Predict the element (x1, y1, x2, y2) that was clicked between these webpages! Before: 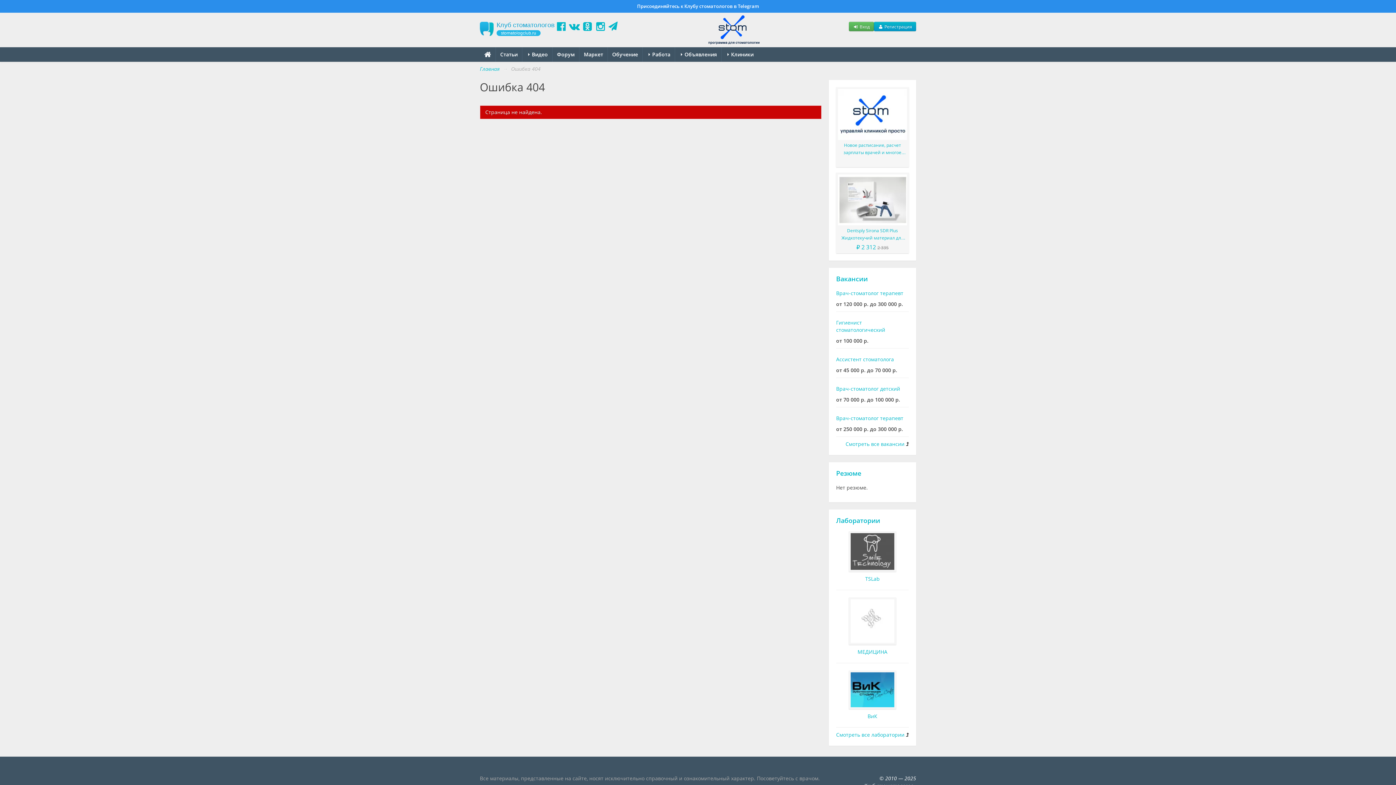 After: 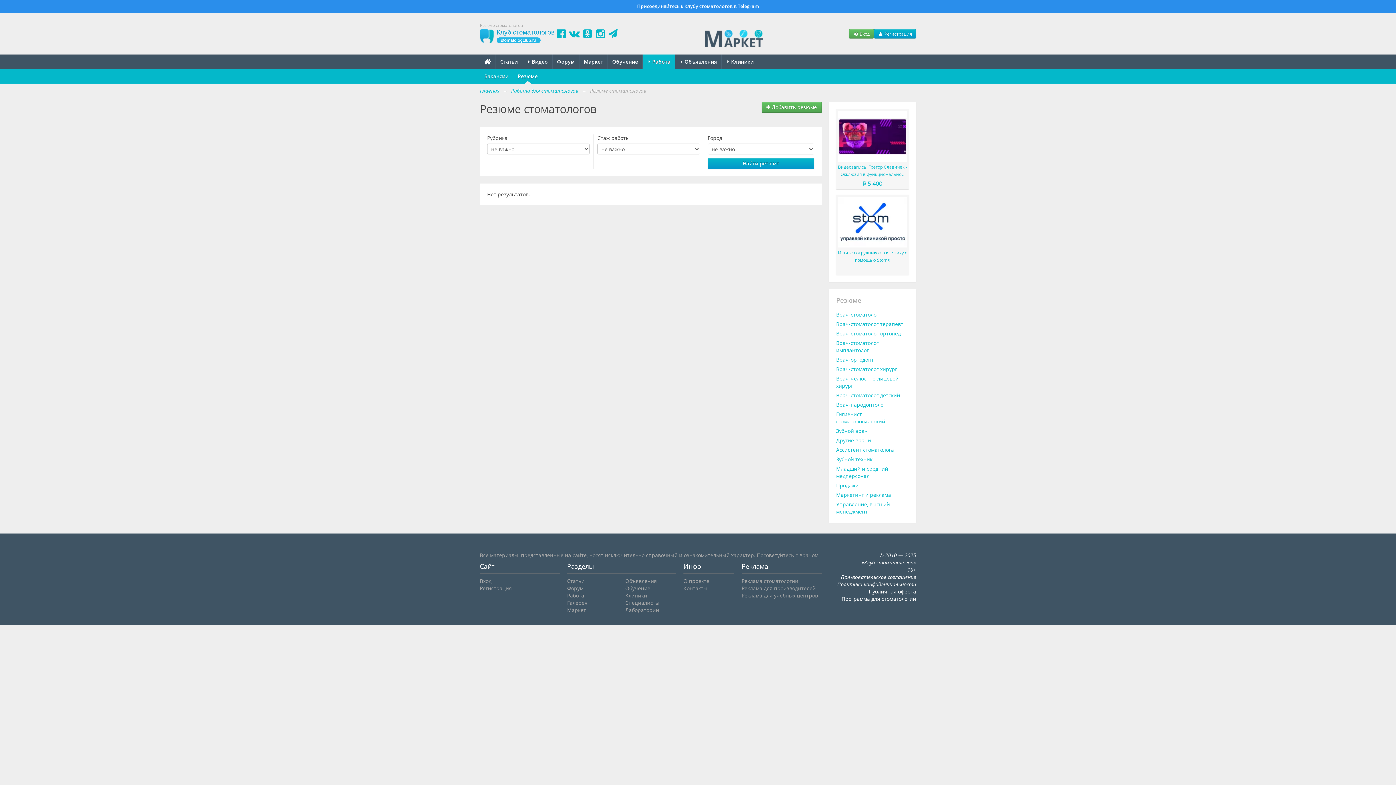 Action: label: Резюме bbox: (836, 469, 861, 477)